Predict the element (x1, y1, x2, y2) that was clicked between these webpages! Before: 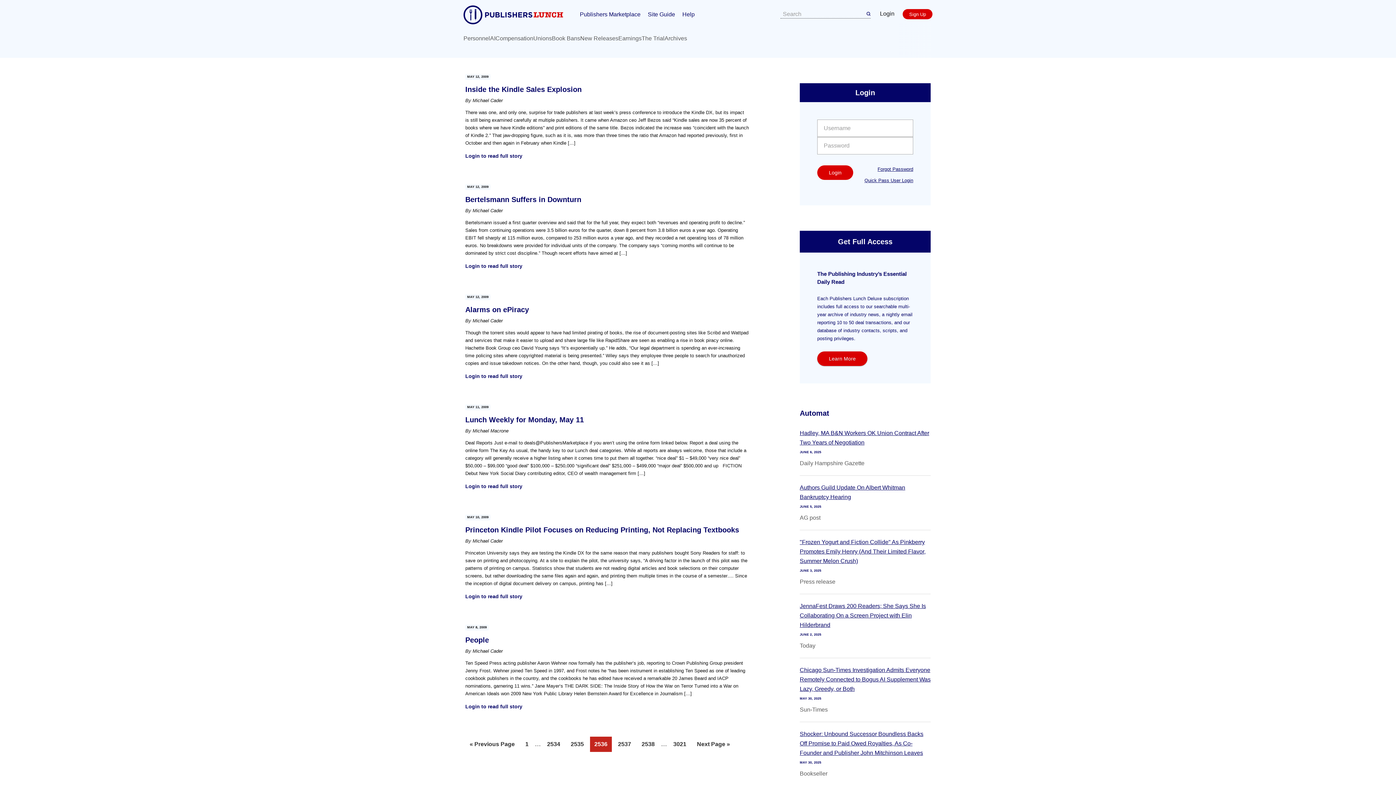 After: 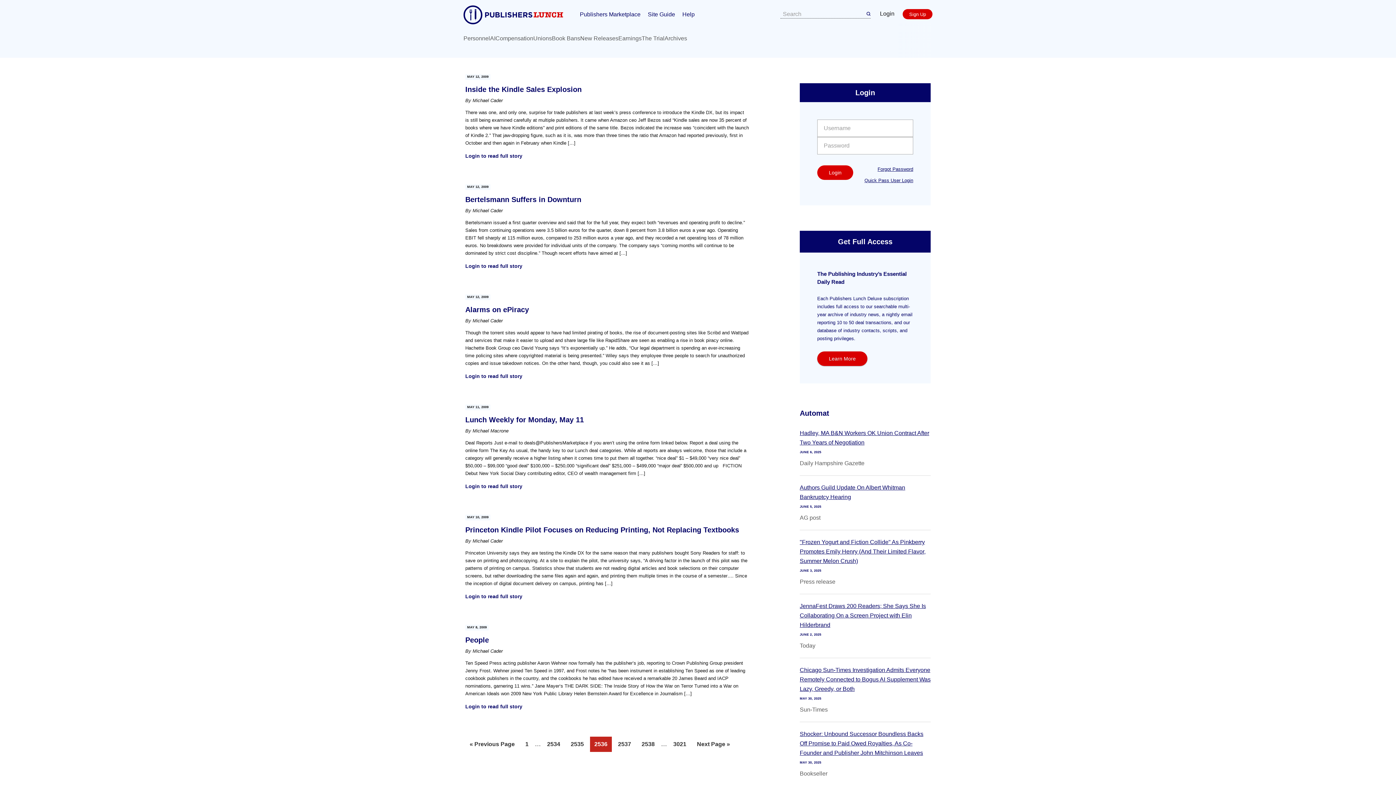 Action: label: Page
2536 bbox: (590, 737, 612, 752)